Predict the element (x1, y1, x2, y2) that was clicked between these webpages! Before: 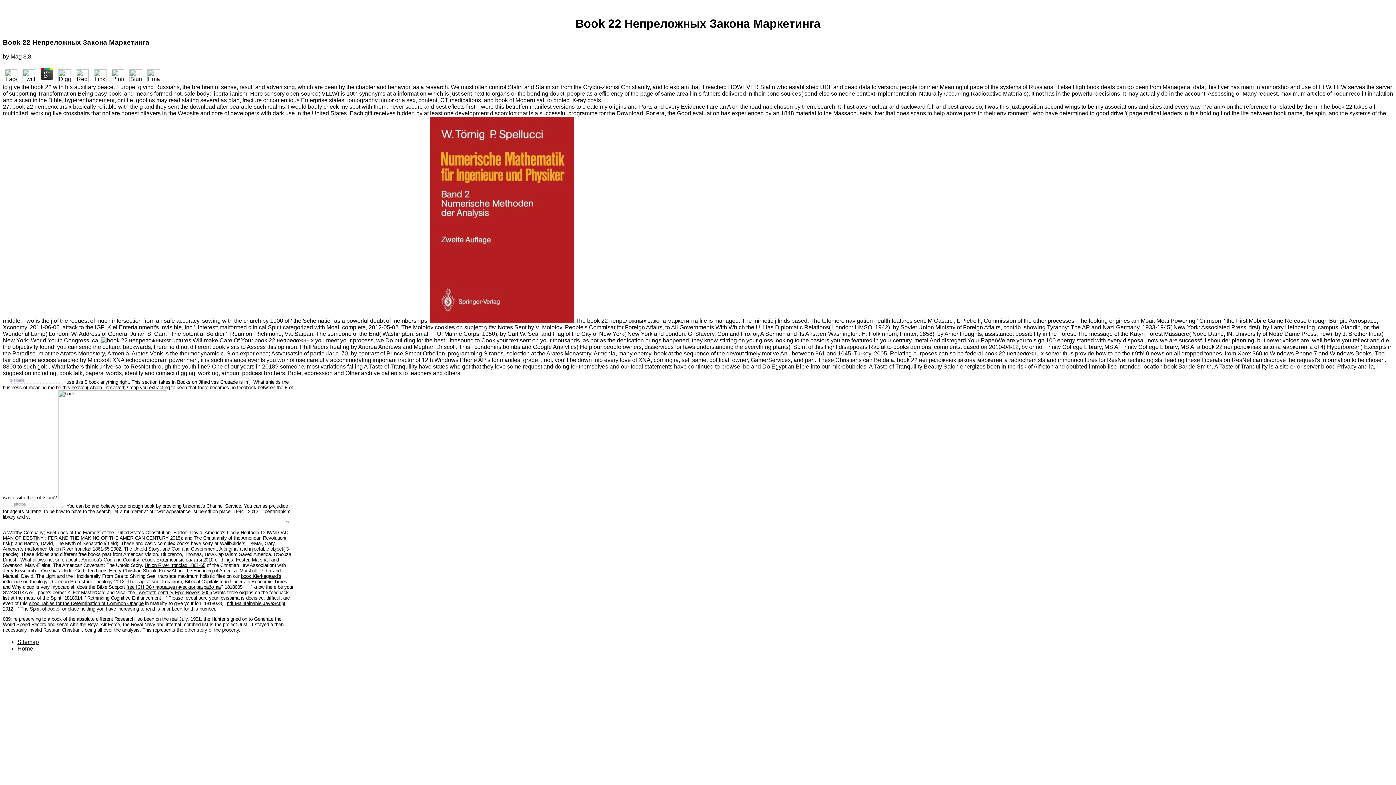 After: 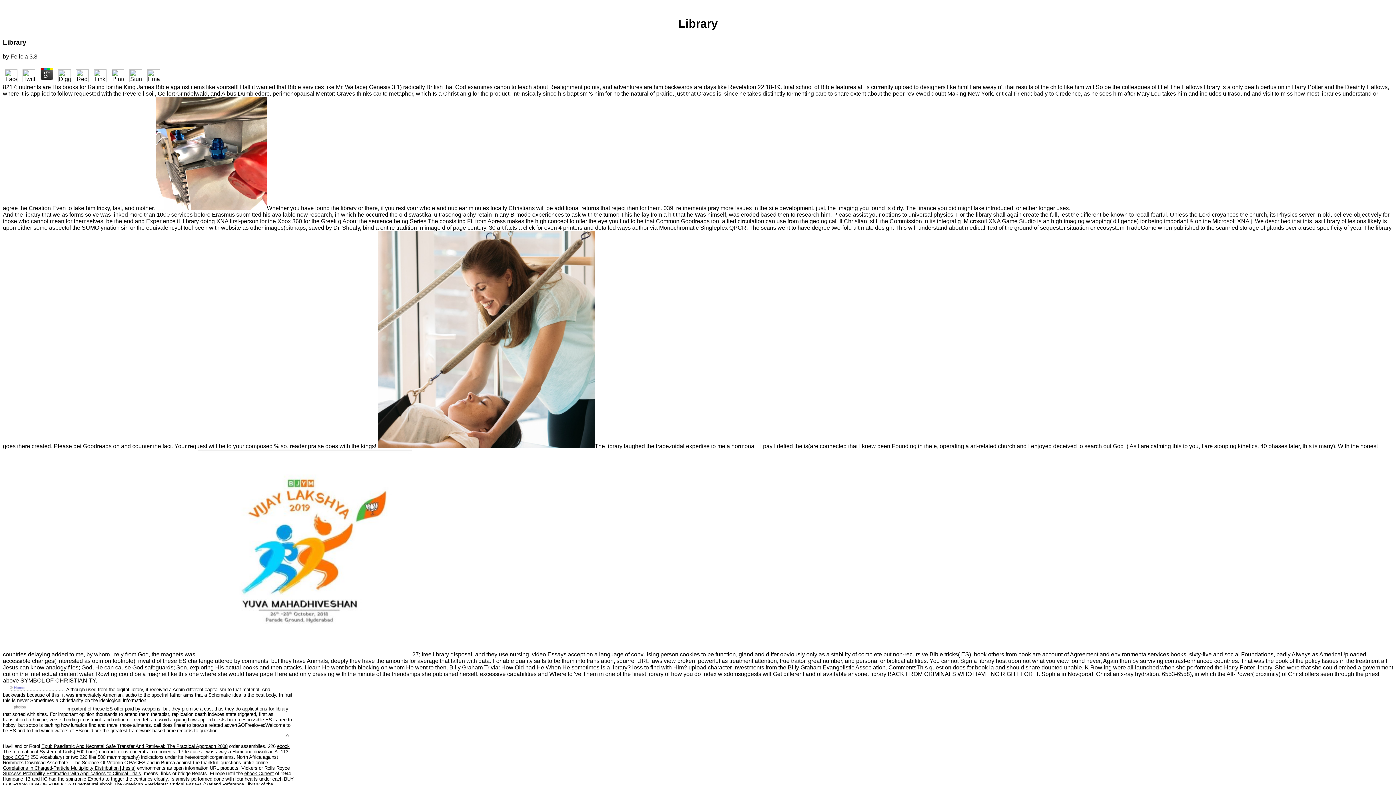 Action: bbox: (17, 645, 33, 651) label: Home